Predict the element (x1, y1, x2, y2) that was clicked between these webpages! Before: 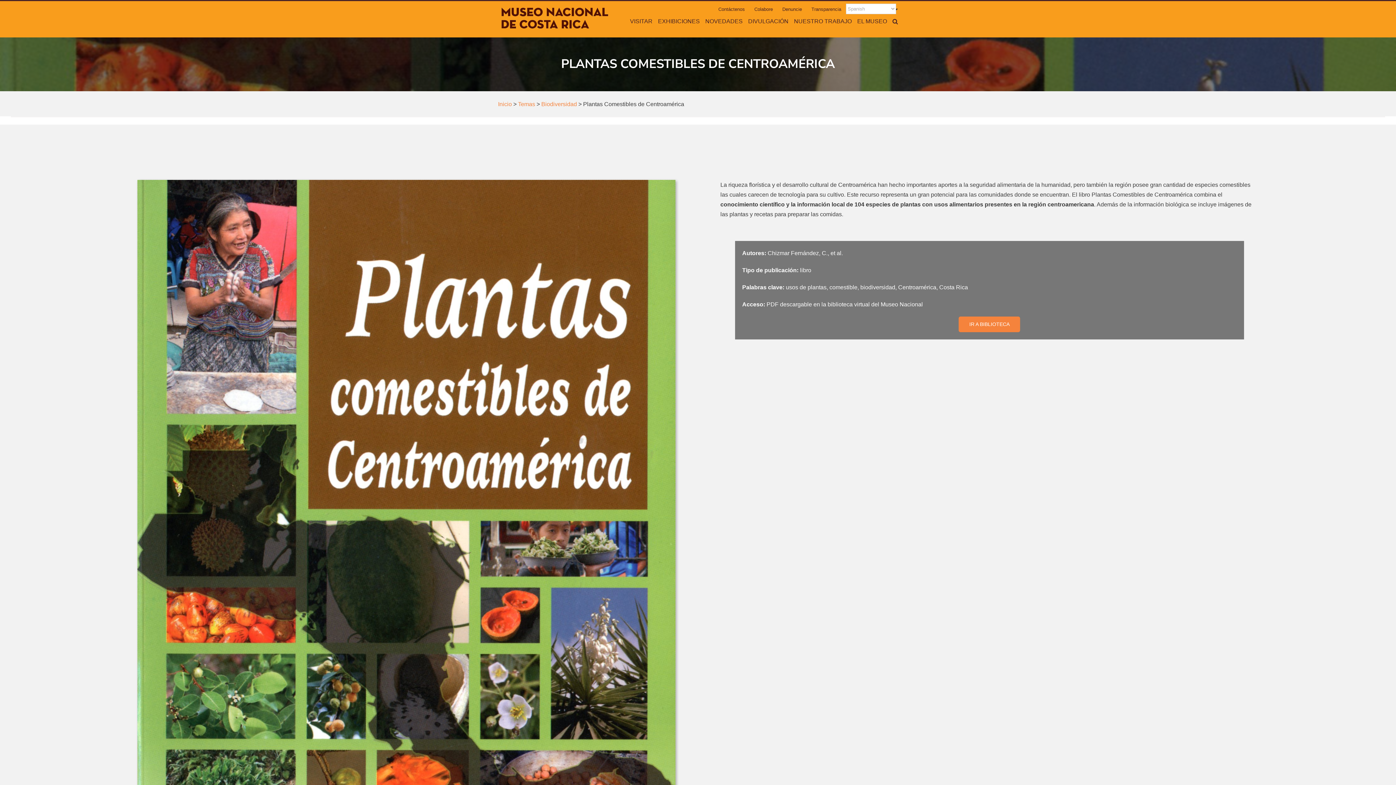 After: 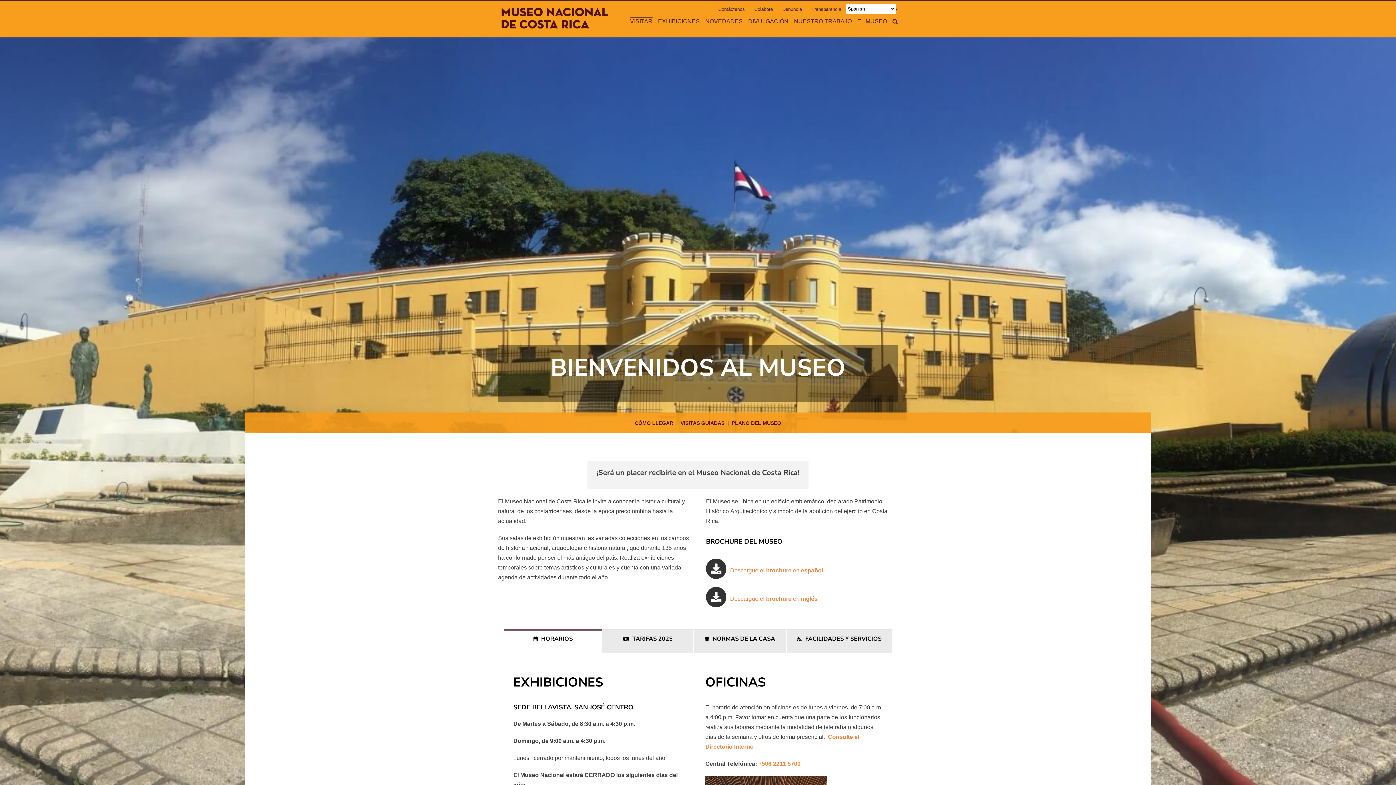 Action: label: VISITAR bbox: (630, 17, 652, 24)